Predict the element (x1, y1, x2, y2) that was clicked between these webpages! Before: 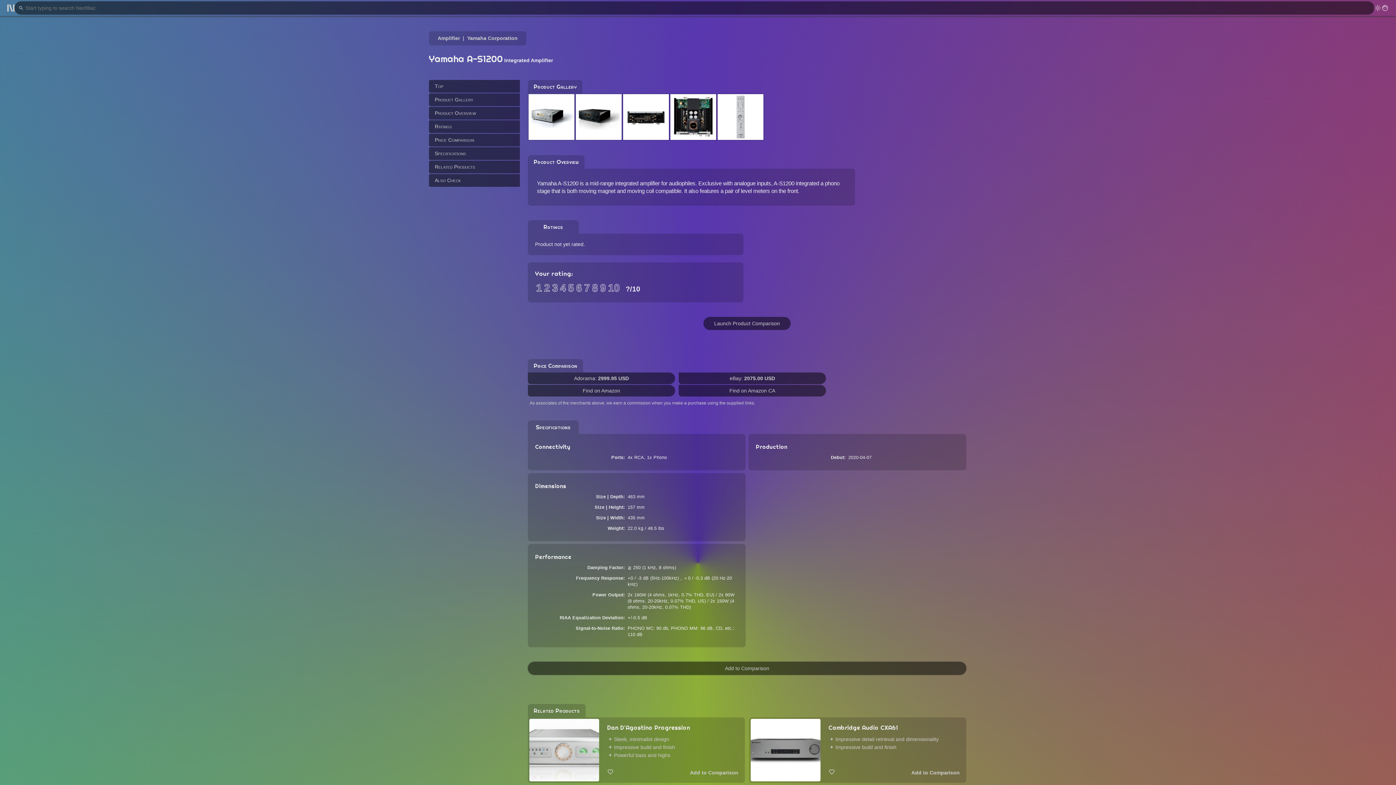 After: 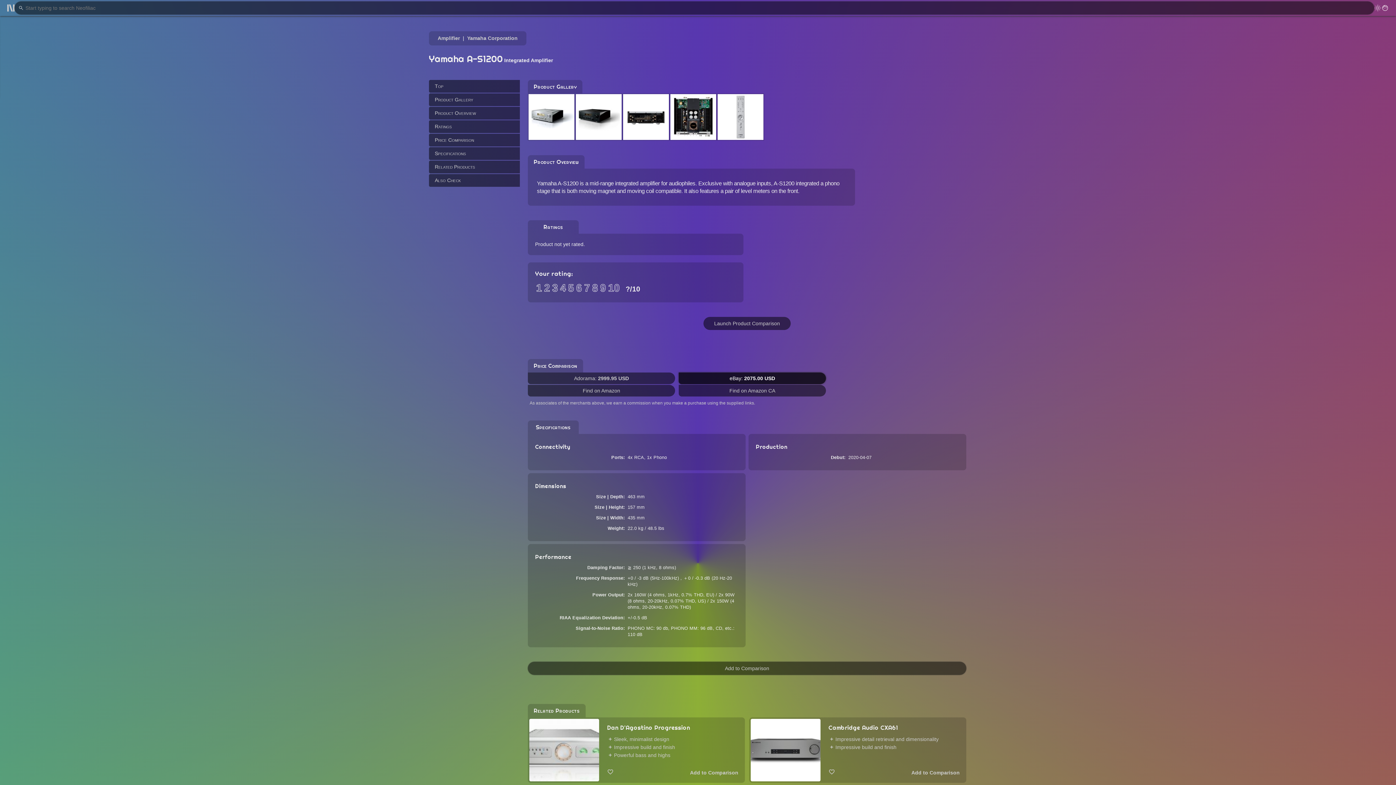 Action: label: eBay: 2075.00 USD bbox: (678, 372, 826, 384)